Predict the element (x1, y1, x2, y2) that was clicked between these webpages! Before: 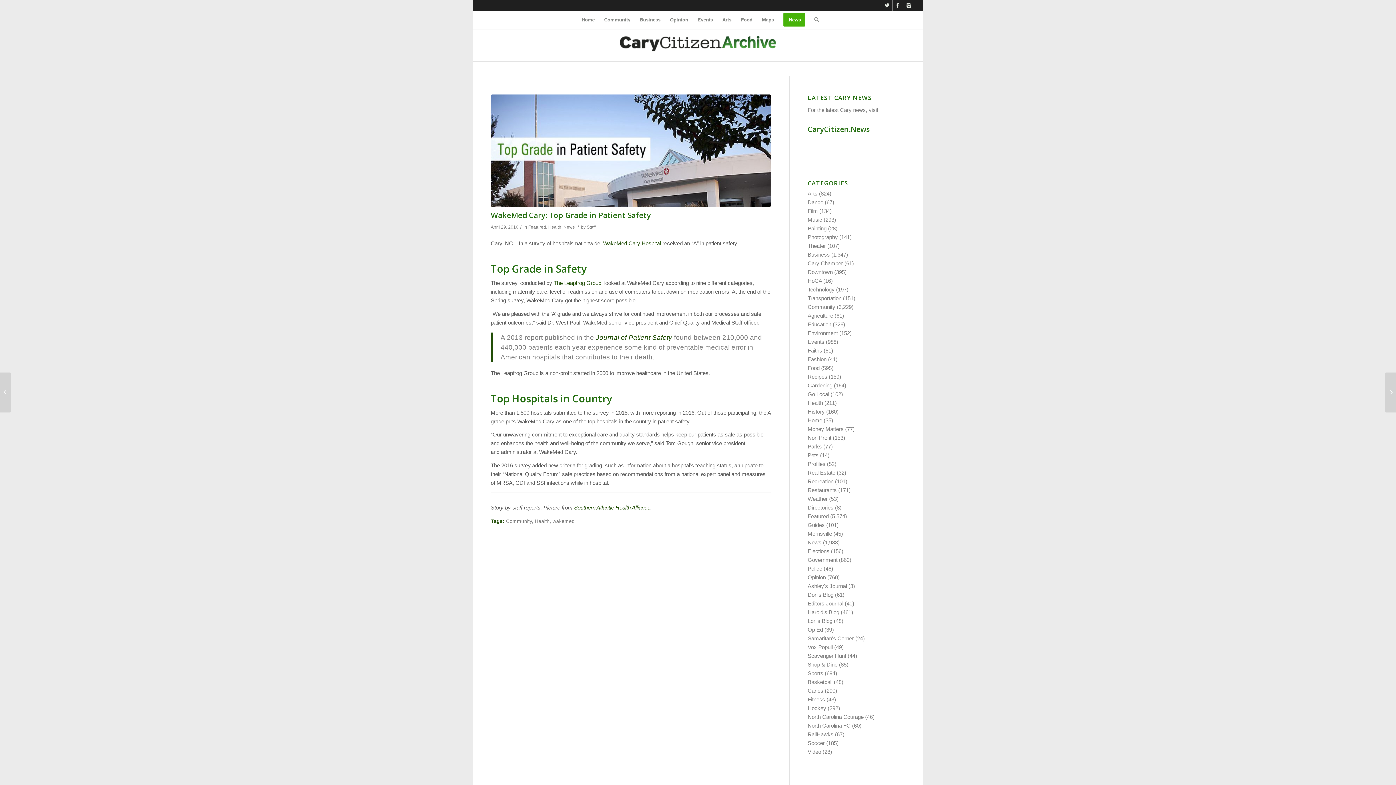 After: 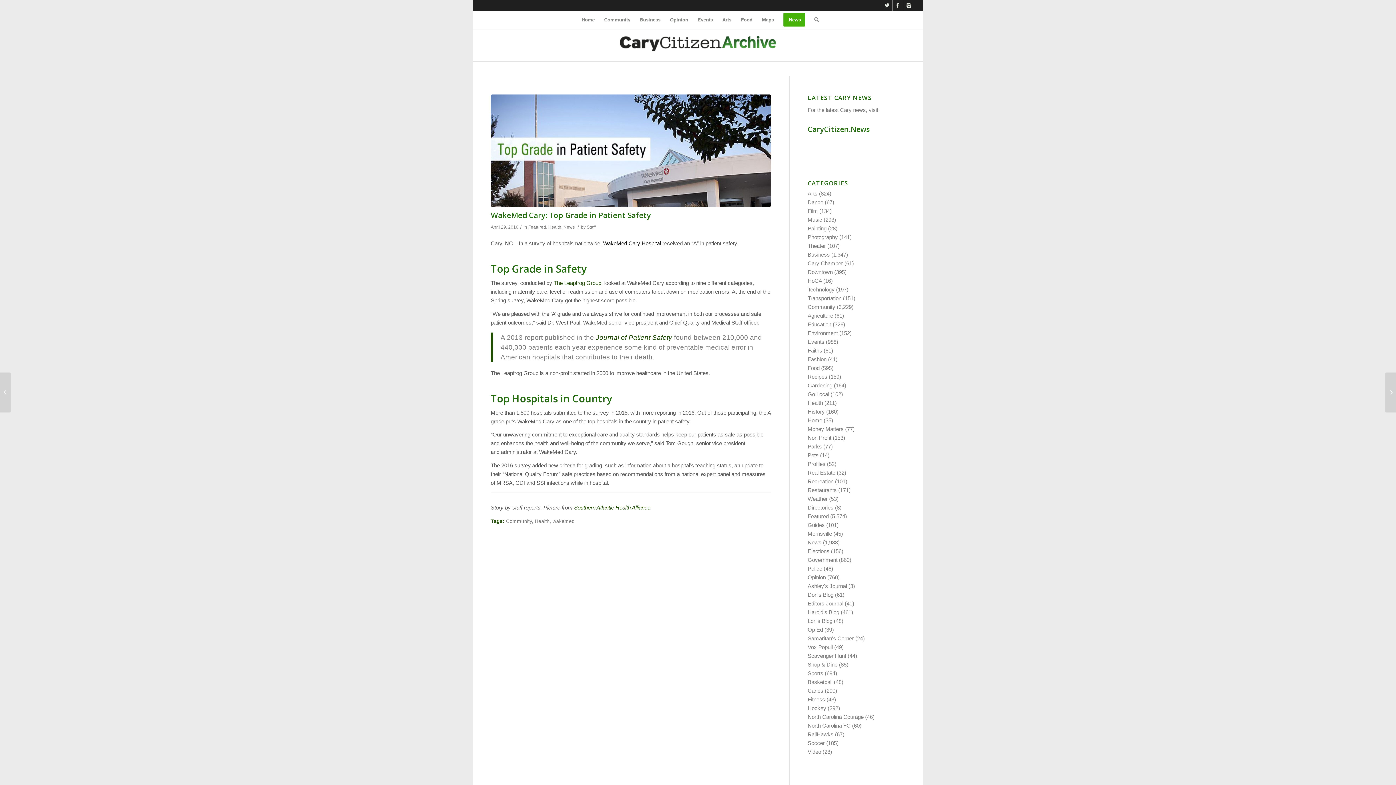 Action: label: WakeMed Cary Hospital bbox: (603, 240, 661, 246)